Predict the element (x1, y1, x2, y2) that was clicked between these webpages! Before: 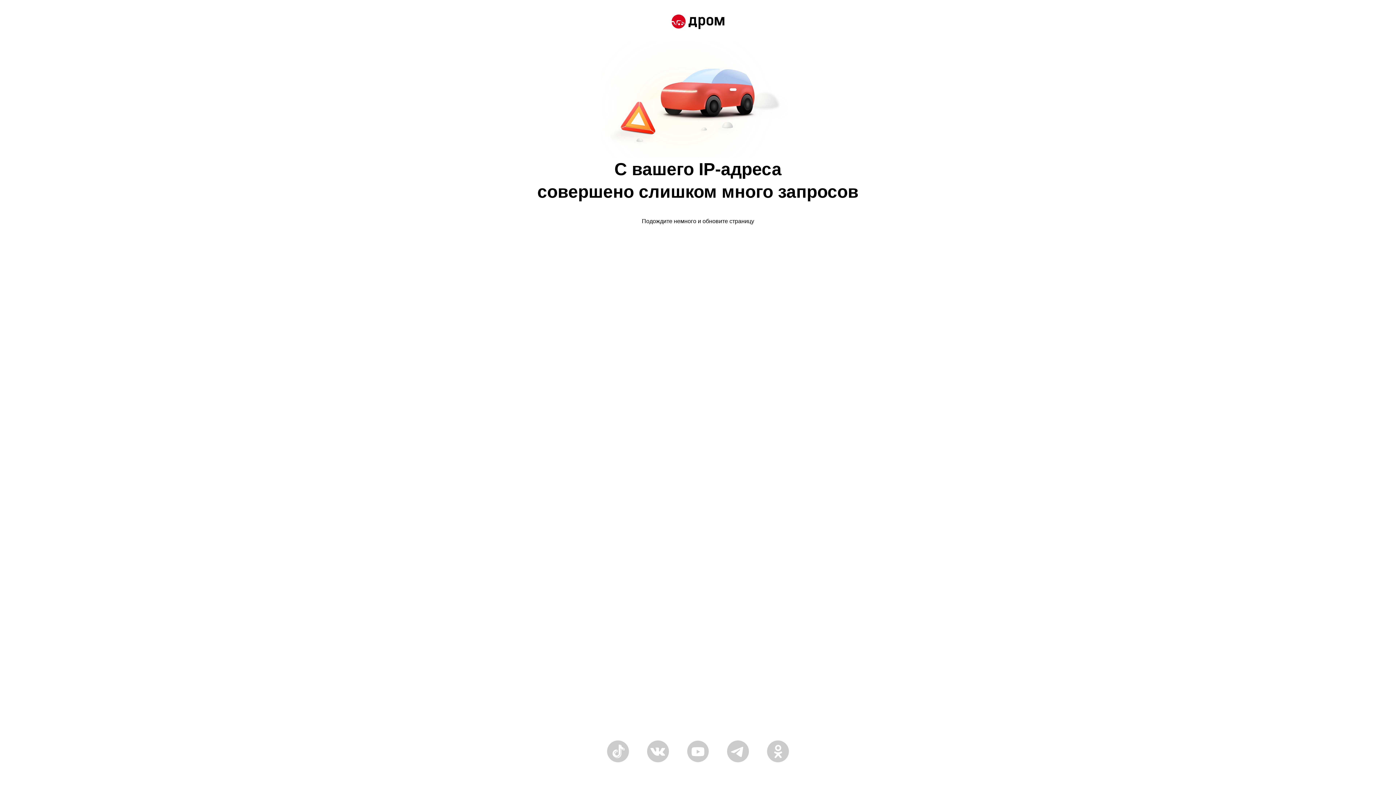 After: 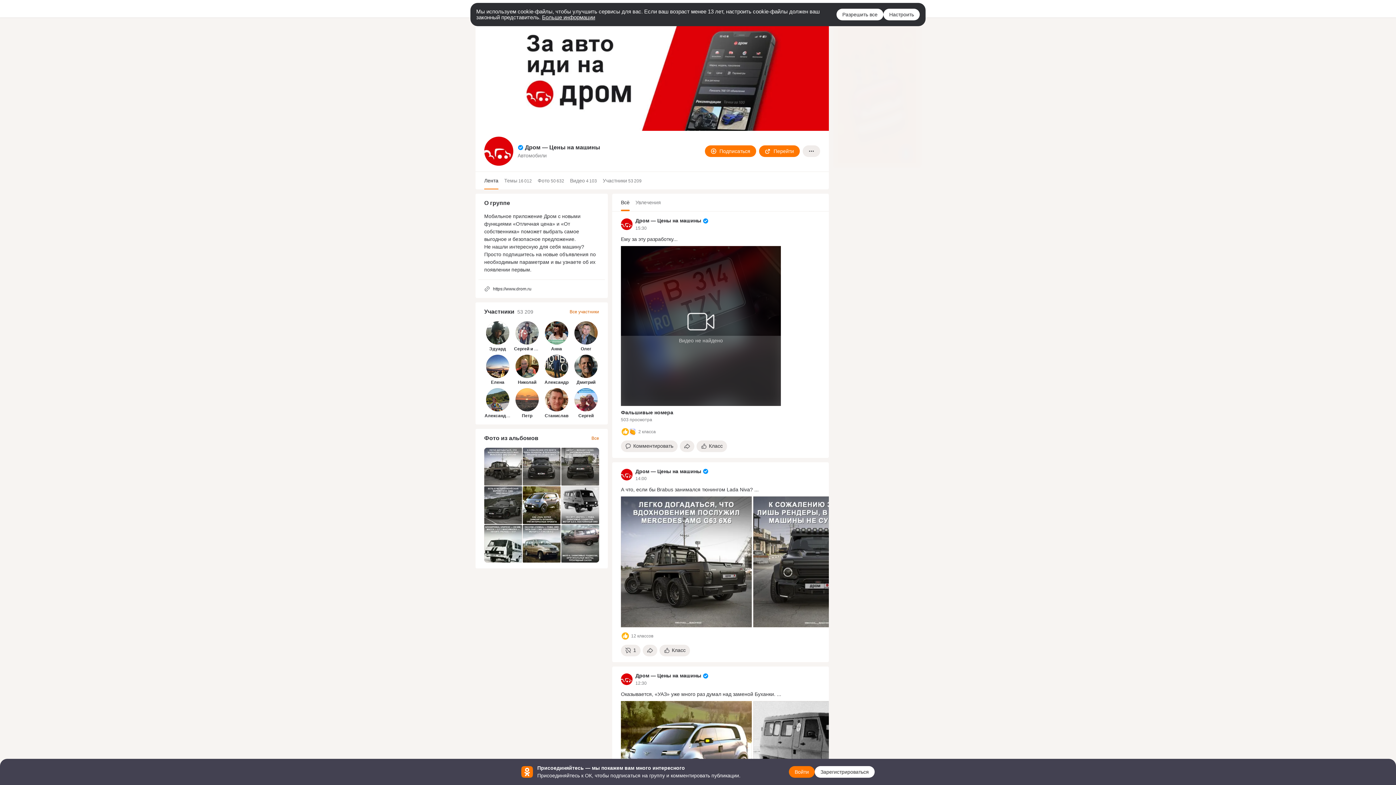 Action: bbox: (767, 758, 789, 764)